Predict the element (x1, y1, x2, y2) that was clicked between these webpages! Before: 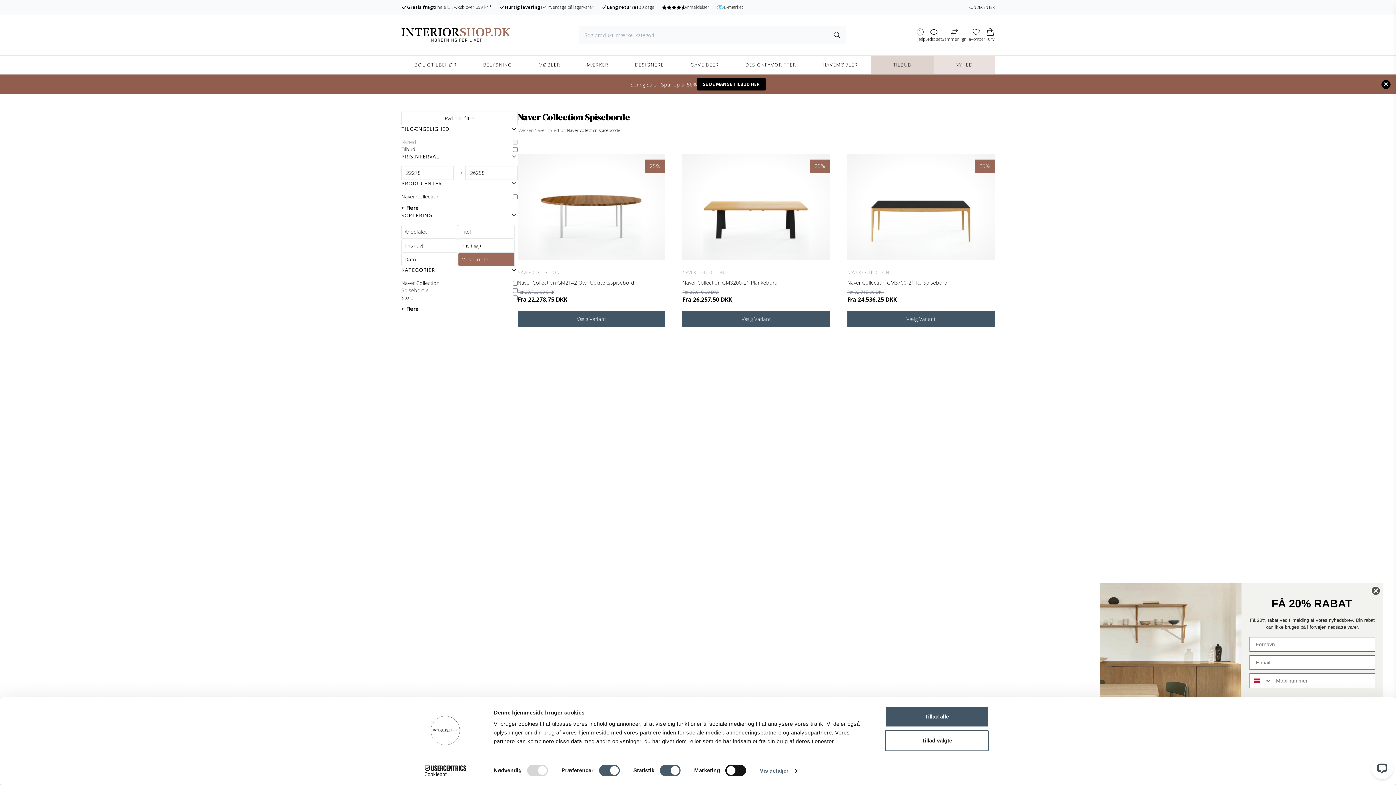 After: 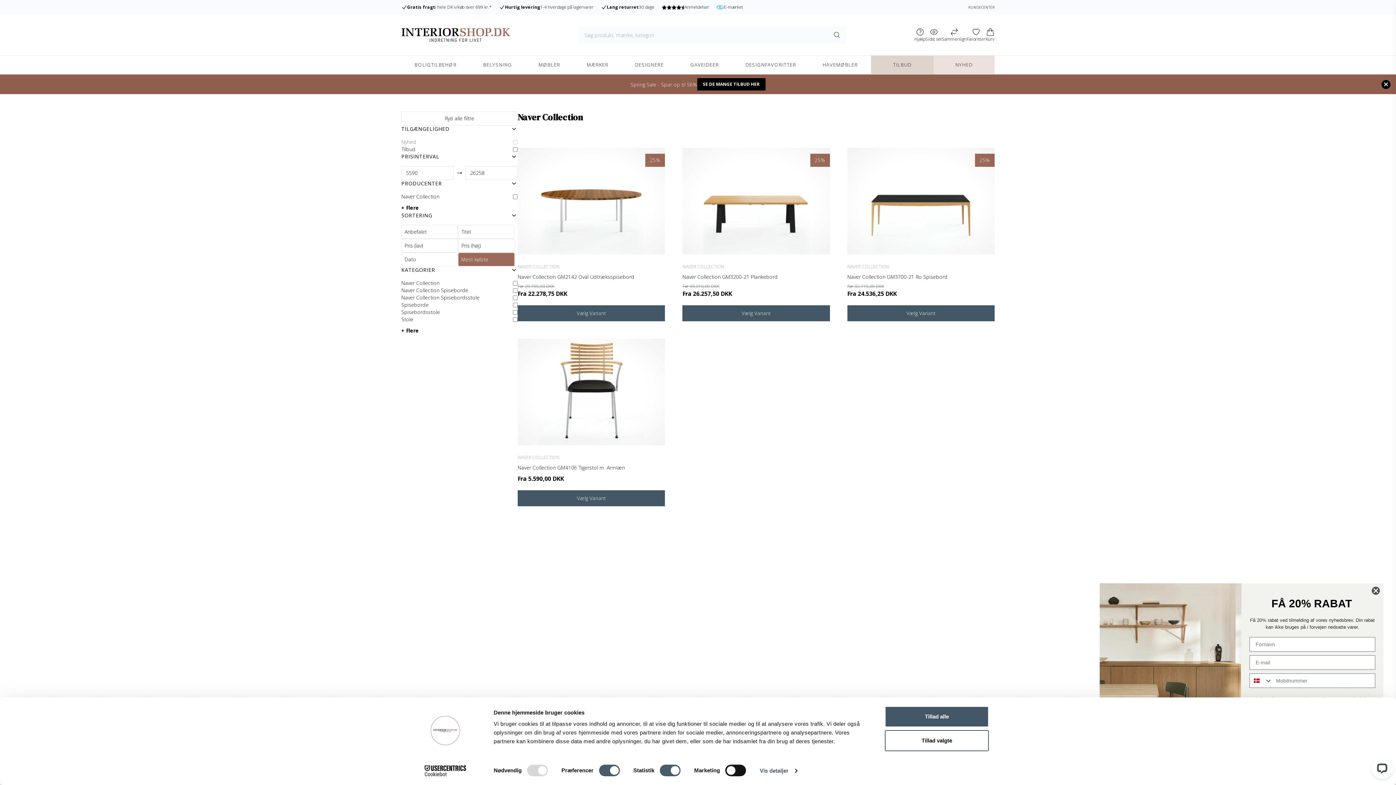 Action: bbox: (517, 267, 665, 276) label: NAVER COLLECTION